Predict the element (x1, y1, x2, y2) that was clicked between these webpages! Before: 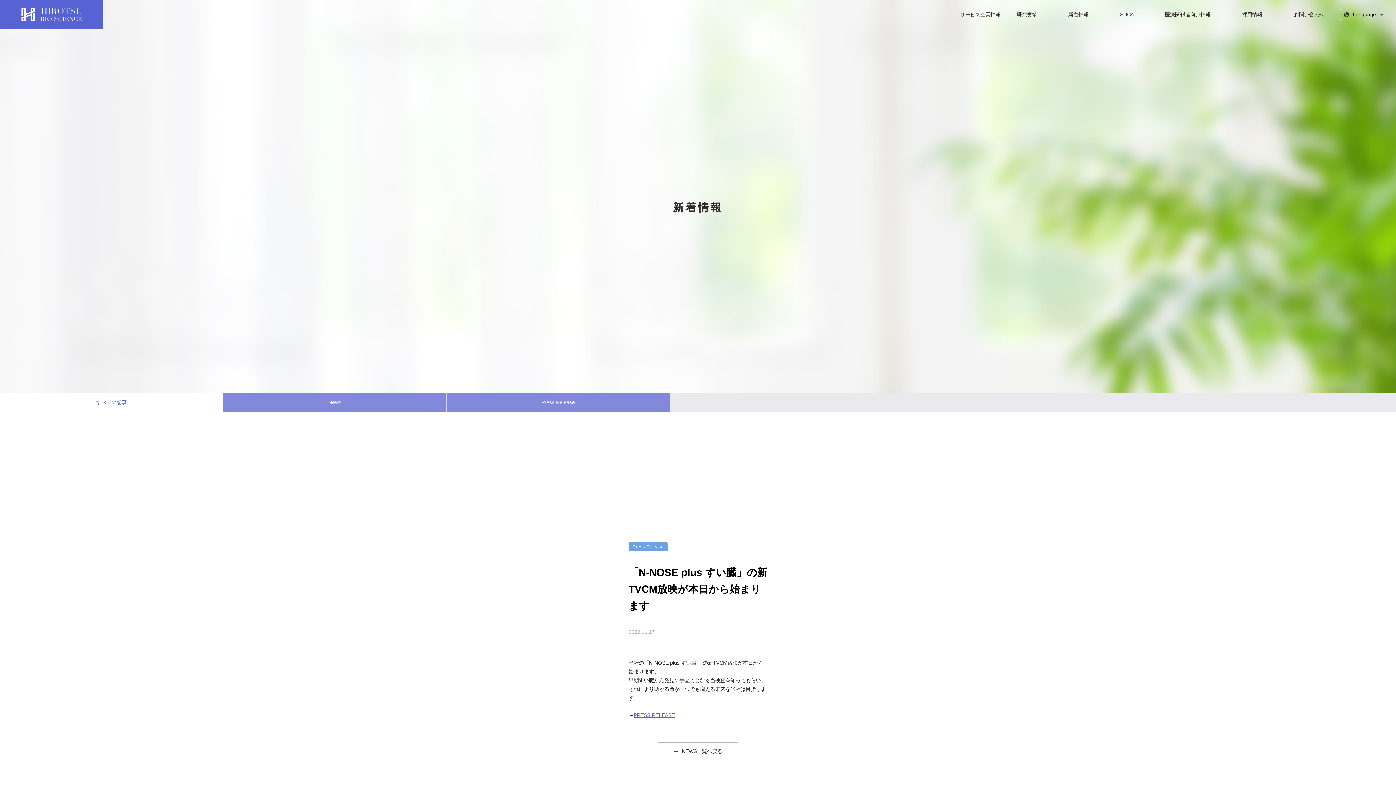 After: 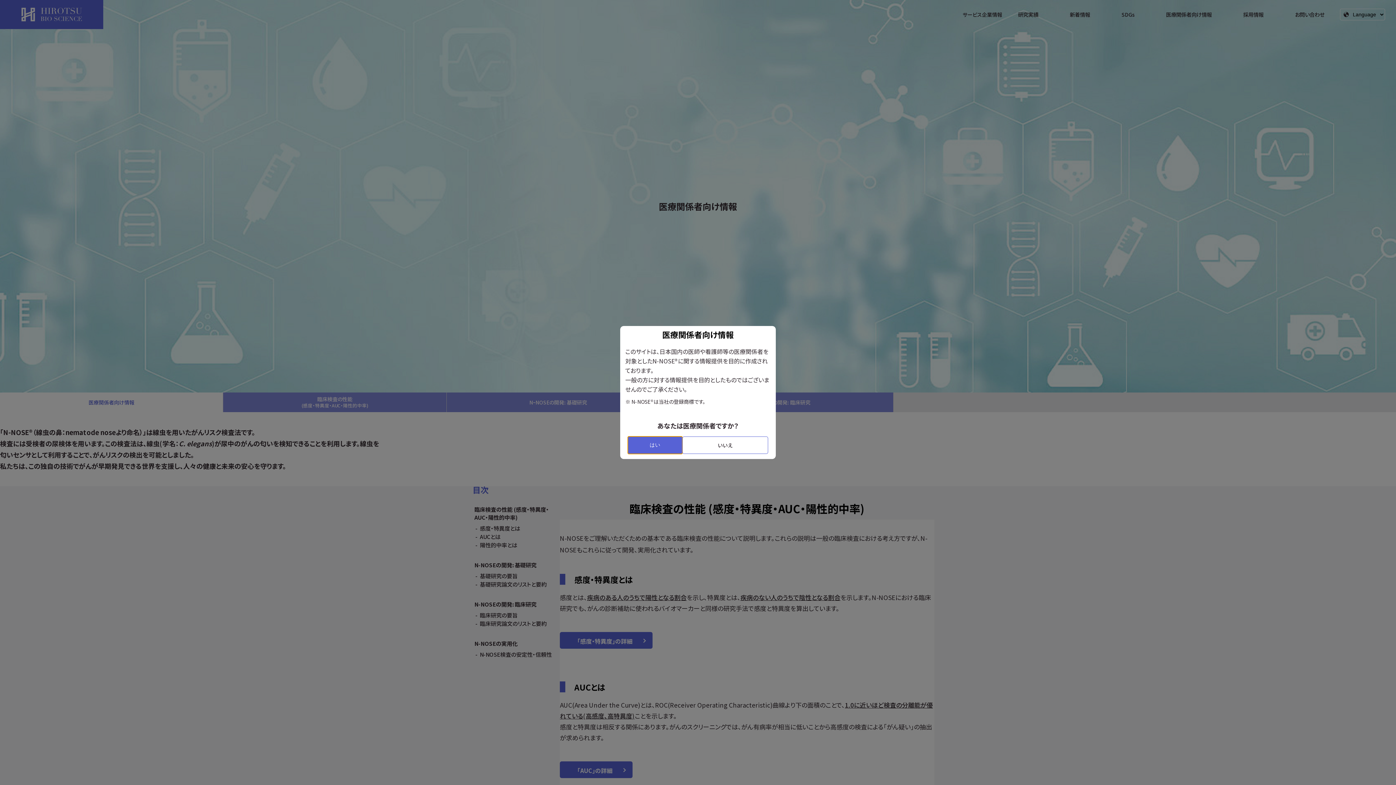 Action: bbox: (1149, 6, 1226, 23) label: 医療関係者向け情報